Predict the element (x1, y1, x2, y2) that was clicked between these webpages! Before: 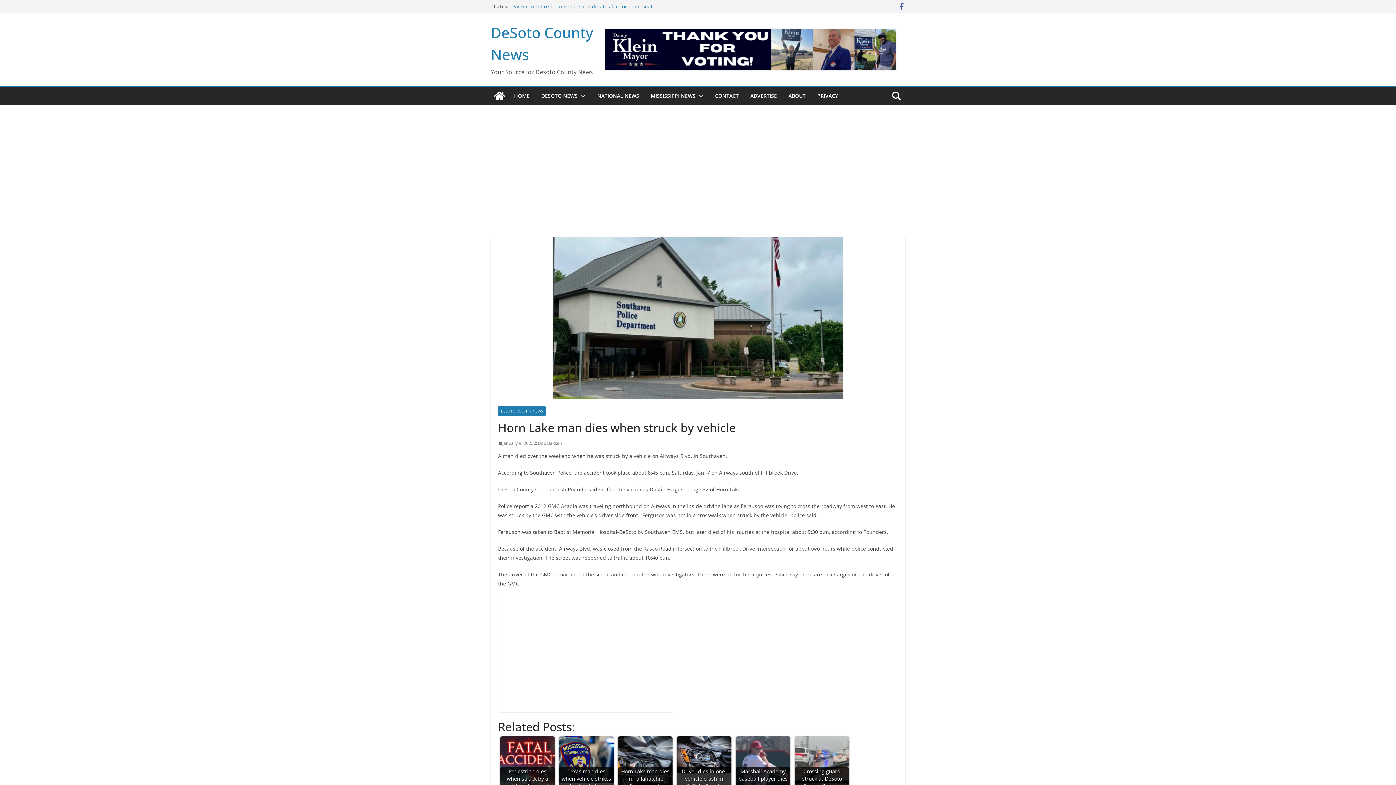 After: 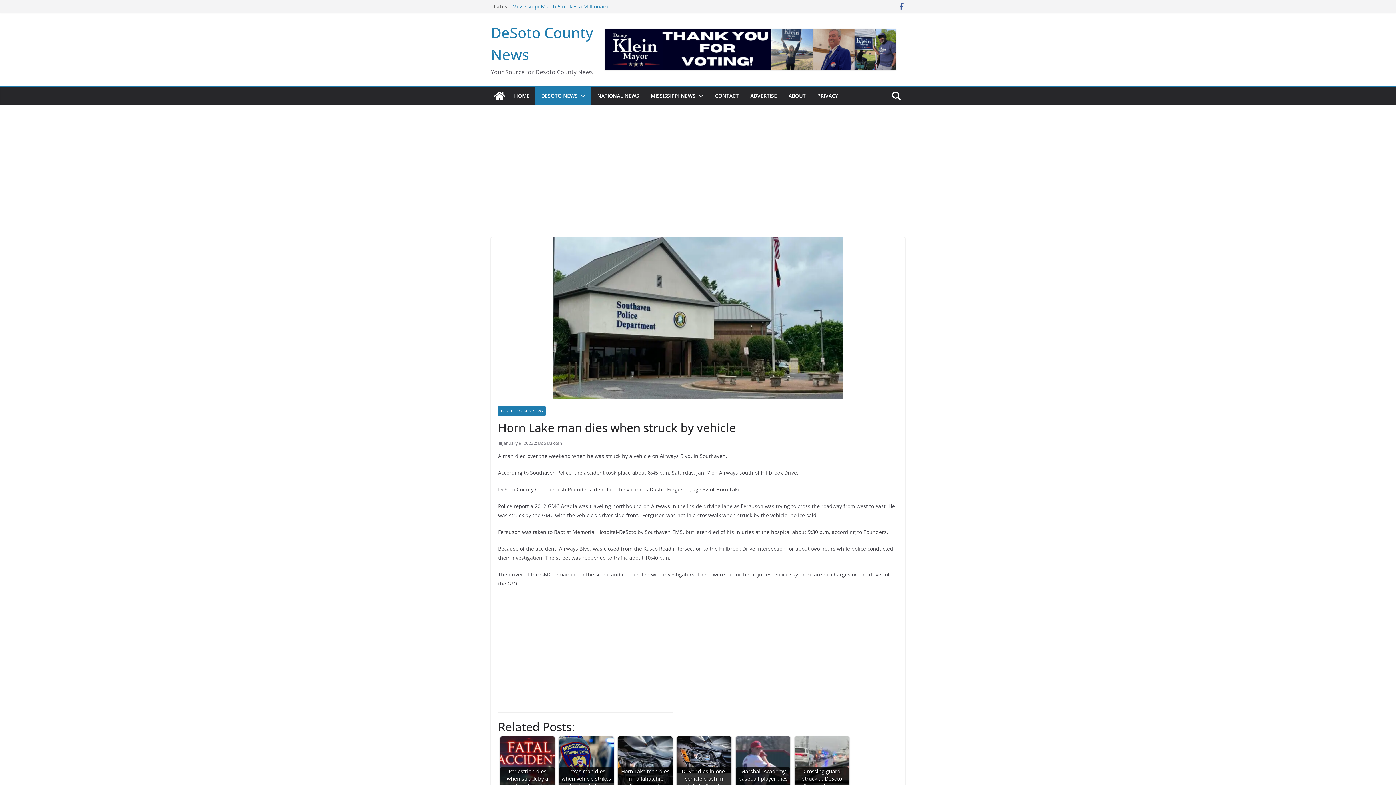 Action: bbox: (577, 90, 585, 101)